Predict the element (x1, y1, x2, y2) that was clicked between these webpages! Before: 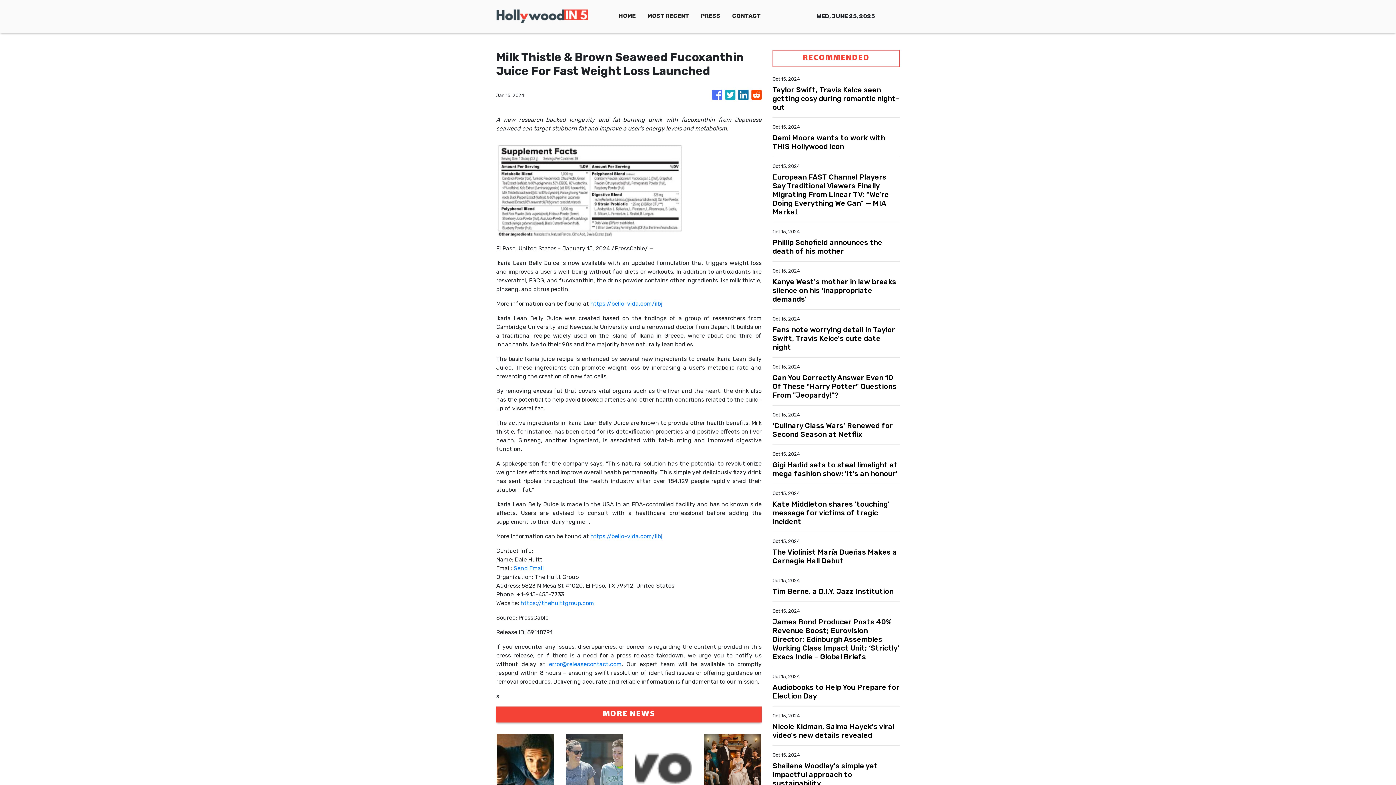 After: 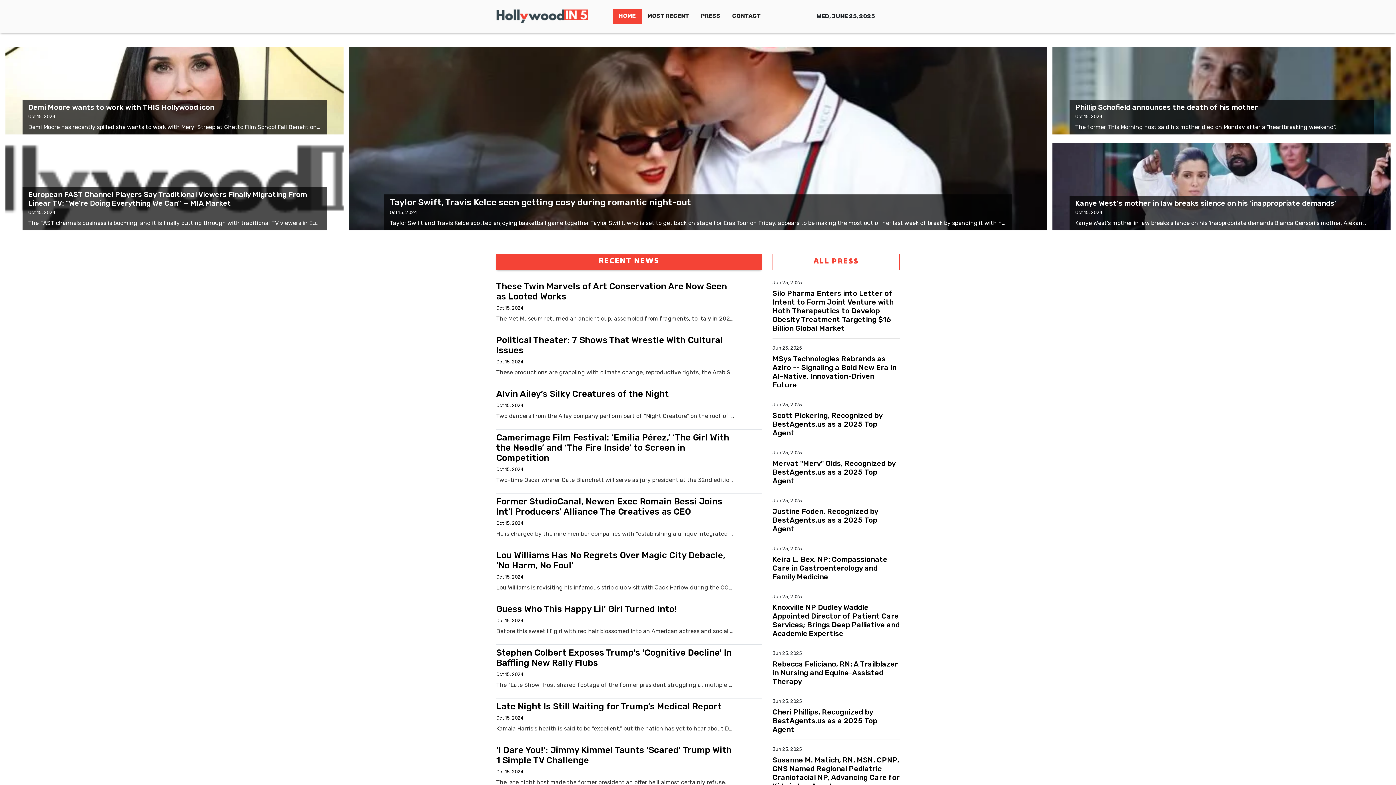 Action: bbox: (613, 8, 641, 24) label: HOME